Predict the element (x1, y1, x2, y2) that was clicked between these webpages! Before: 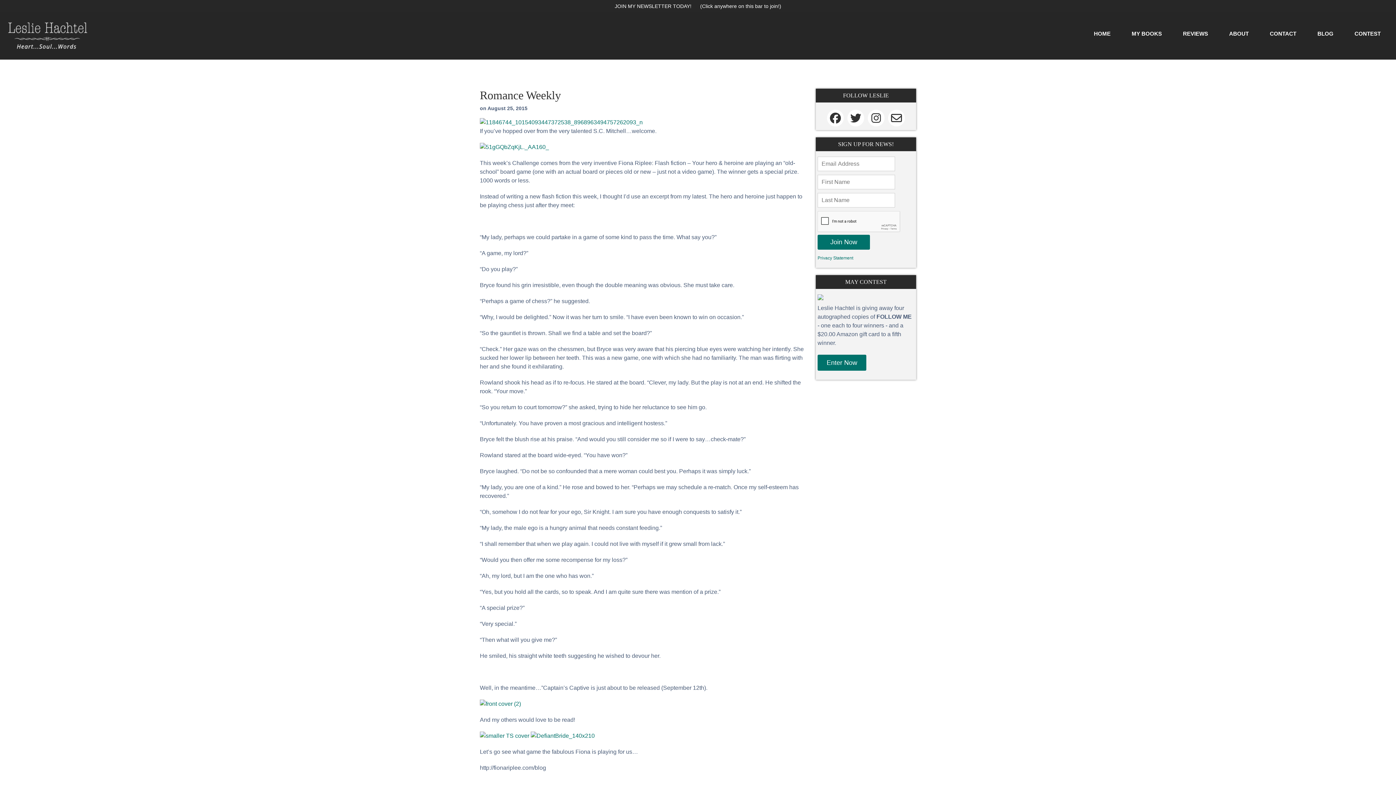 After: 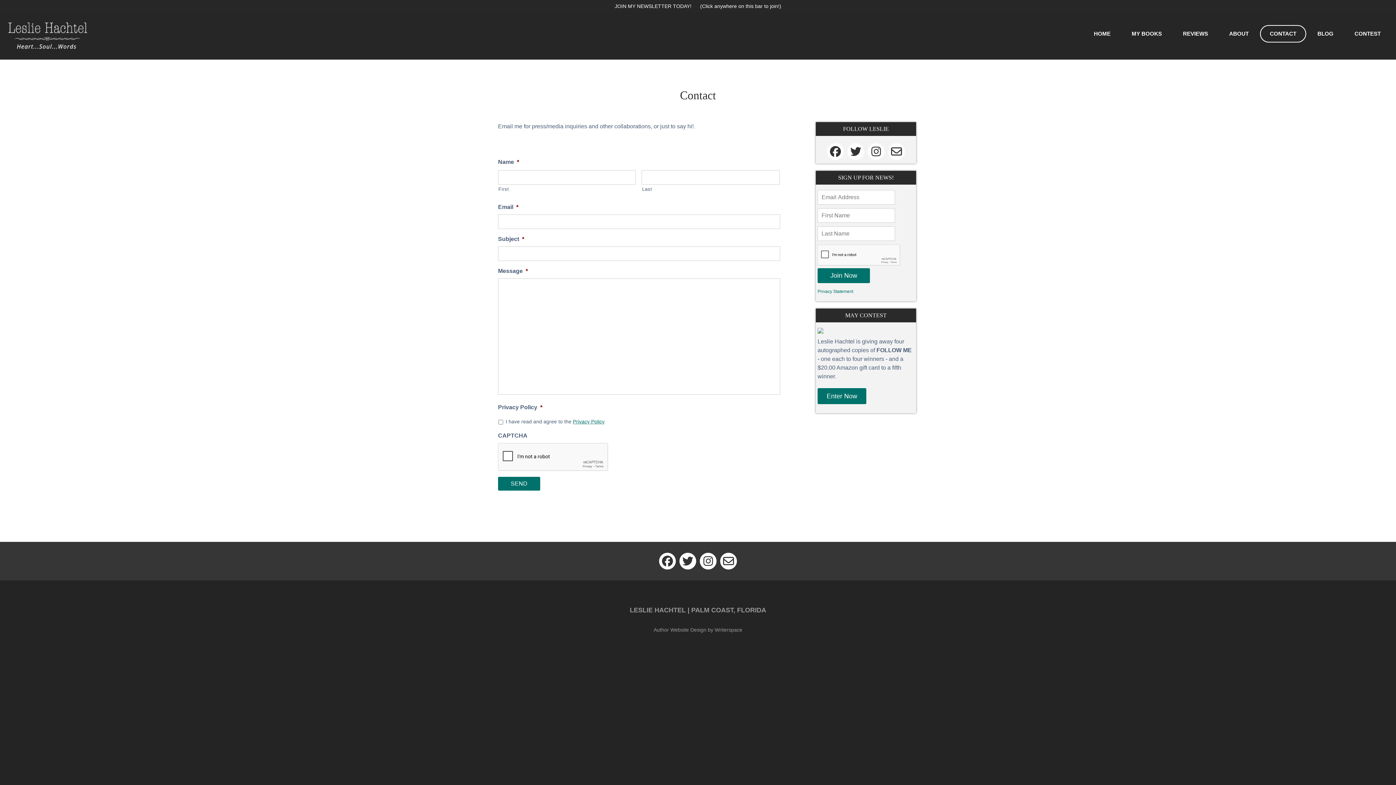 Action: label: CONTACT bbox: (1260, 25, 1306, 42)